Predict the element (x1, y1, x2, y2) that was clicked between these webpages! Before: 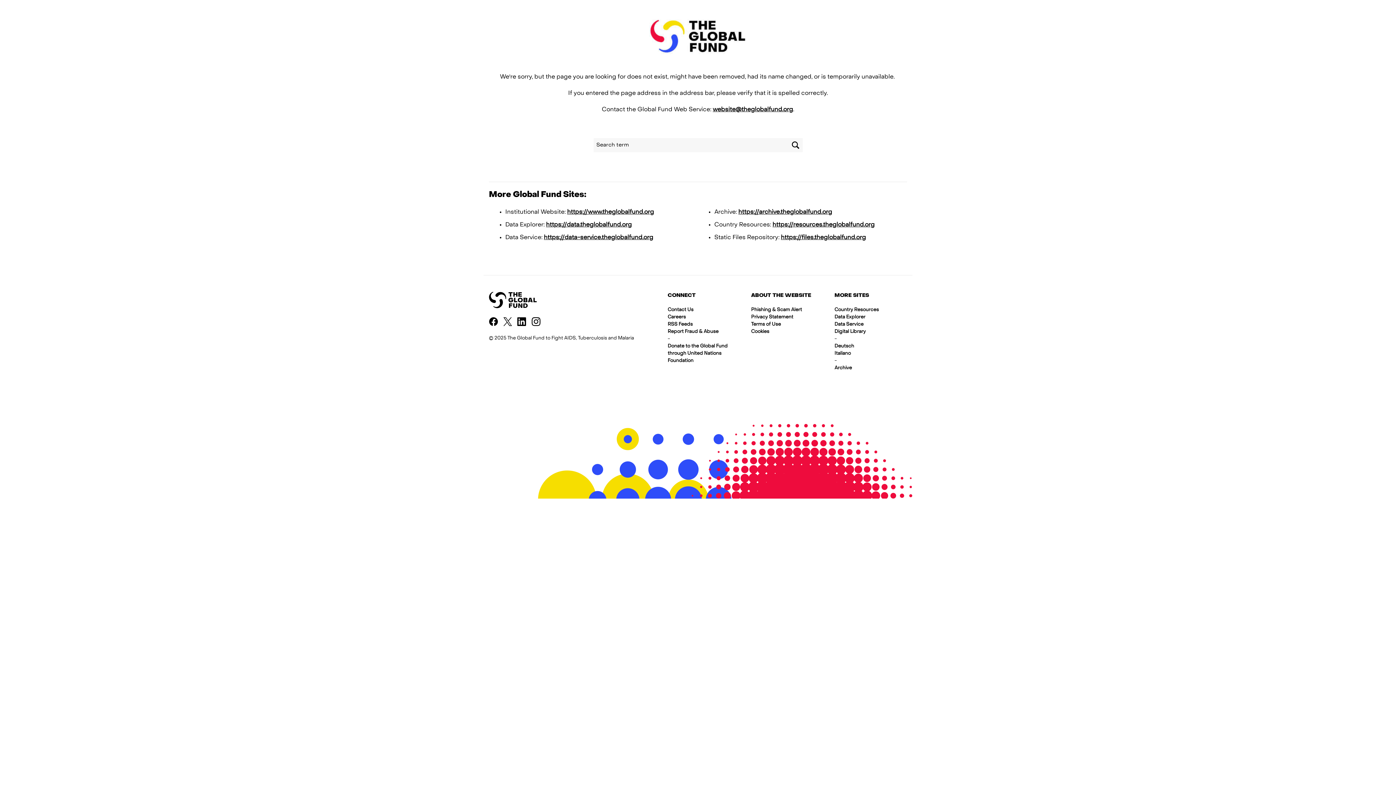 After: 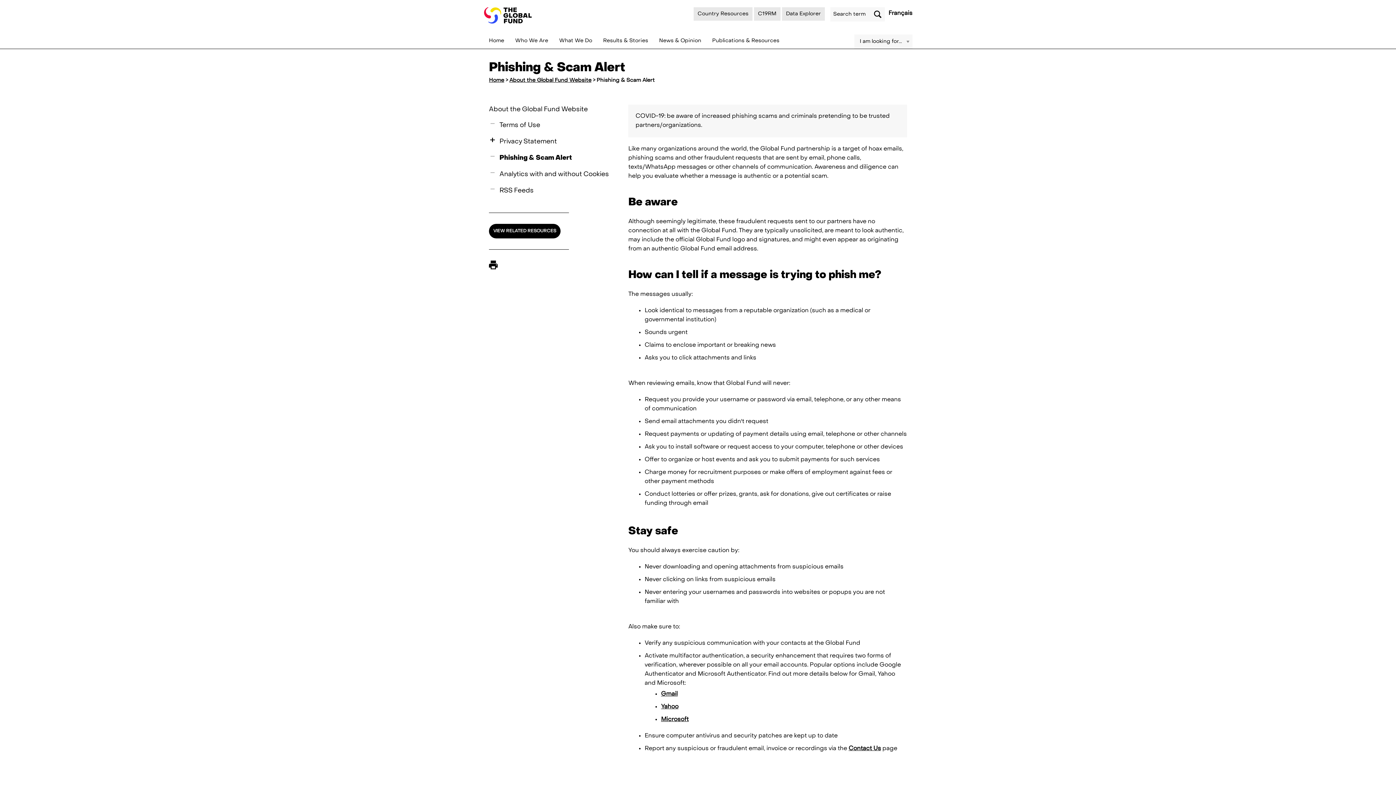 Action: bbox: (751, 308, 802, 312) label: Phishing & Scam Alert